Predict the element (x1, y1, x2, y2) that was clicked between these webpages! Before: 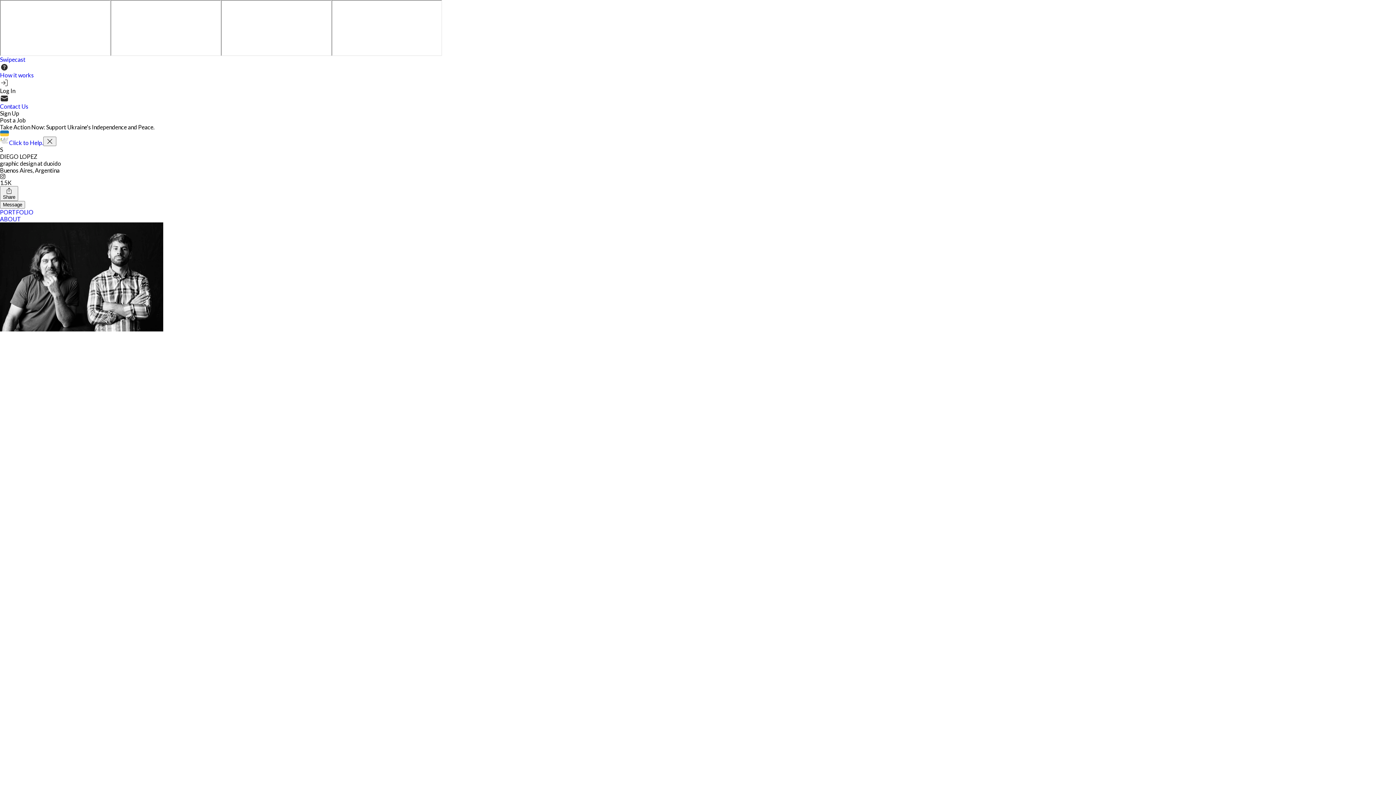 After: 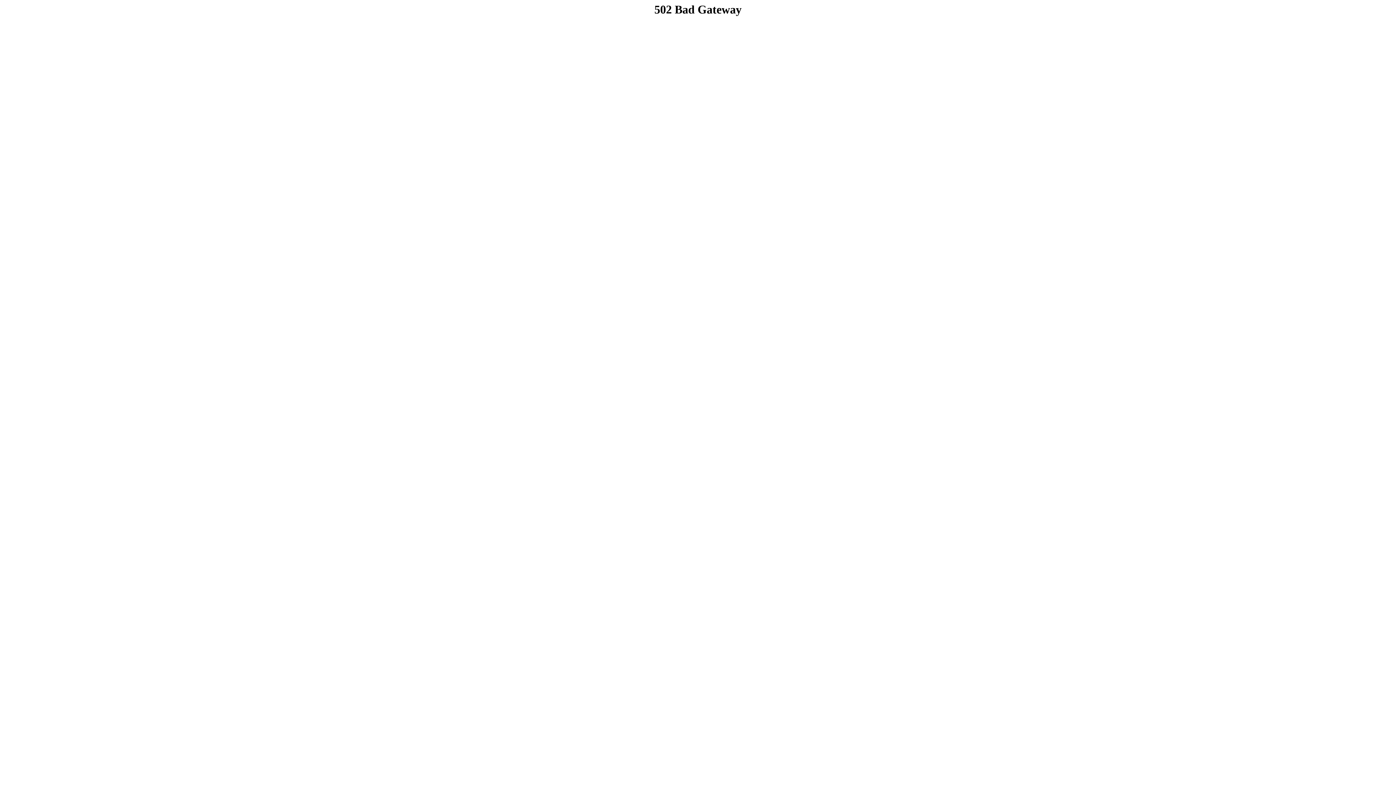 Action: label: PORTFOLIO bbox: (0, 208, 1396, 215)